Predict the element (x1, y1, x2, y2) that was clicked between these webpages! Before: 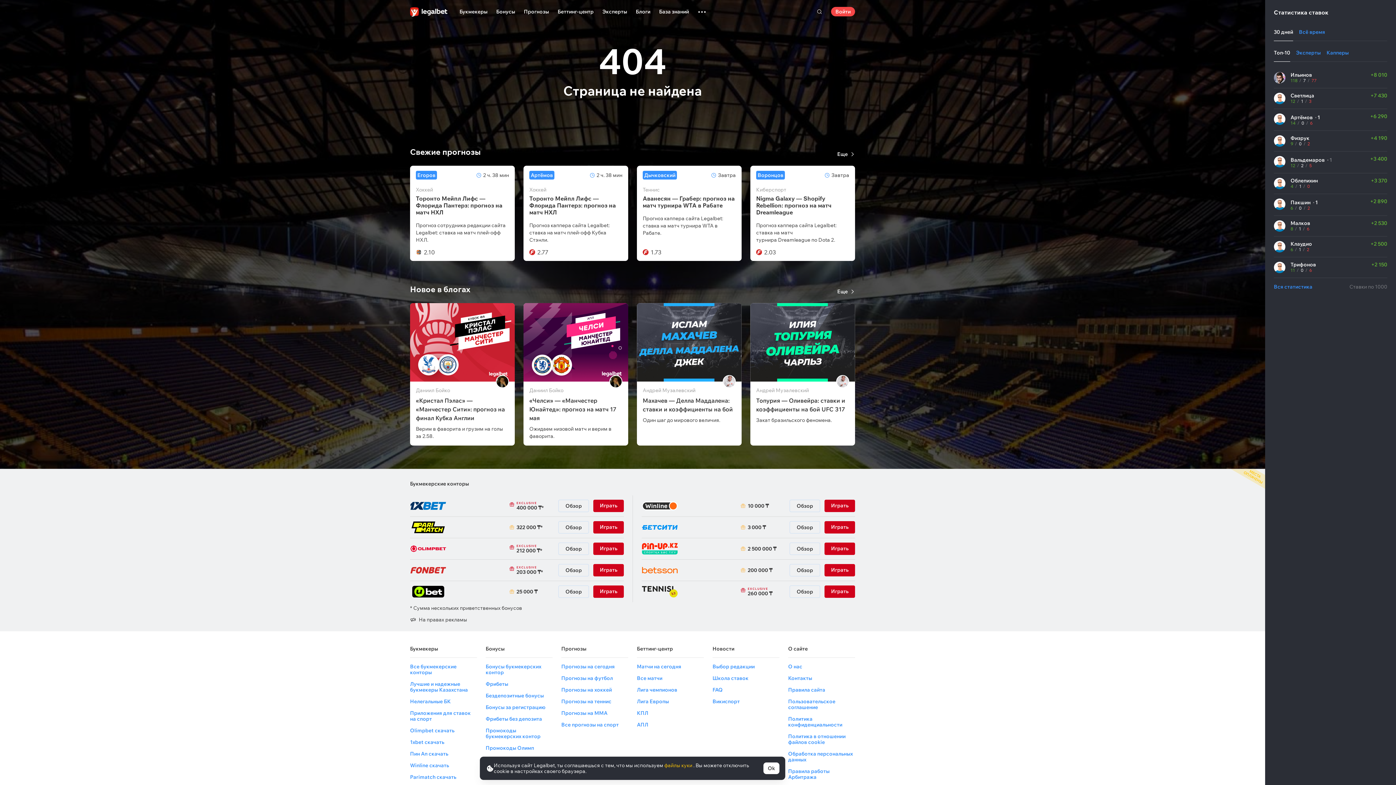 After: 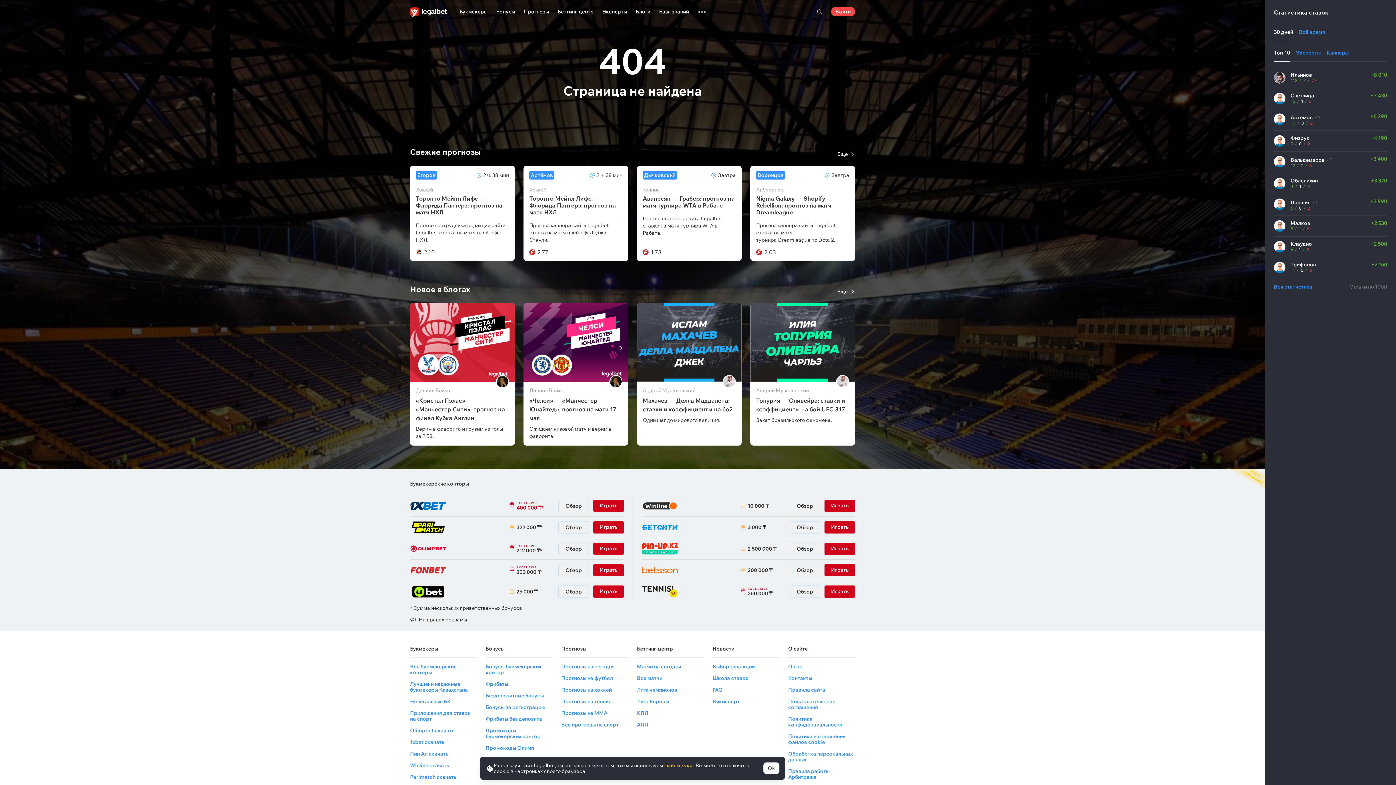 Action: bbox: (509, 501, 558, 510) label: EXCLUSIVE
400 000 ₸